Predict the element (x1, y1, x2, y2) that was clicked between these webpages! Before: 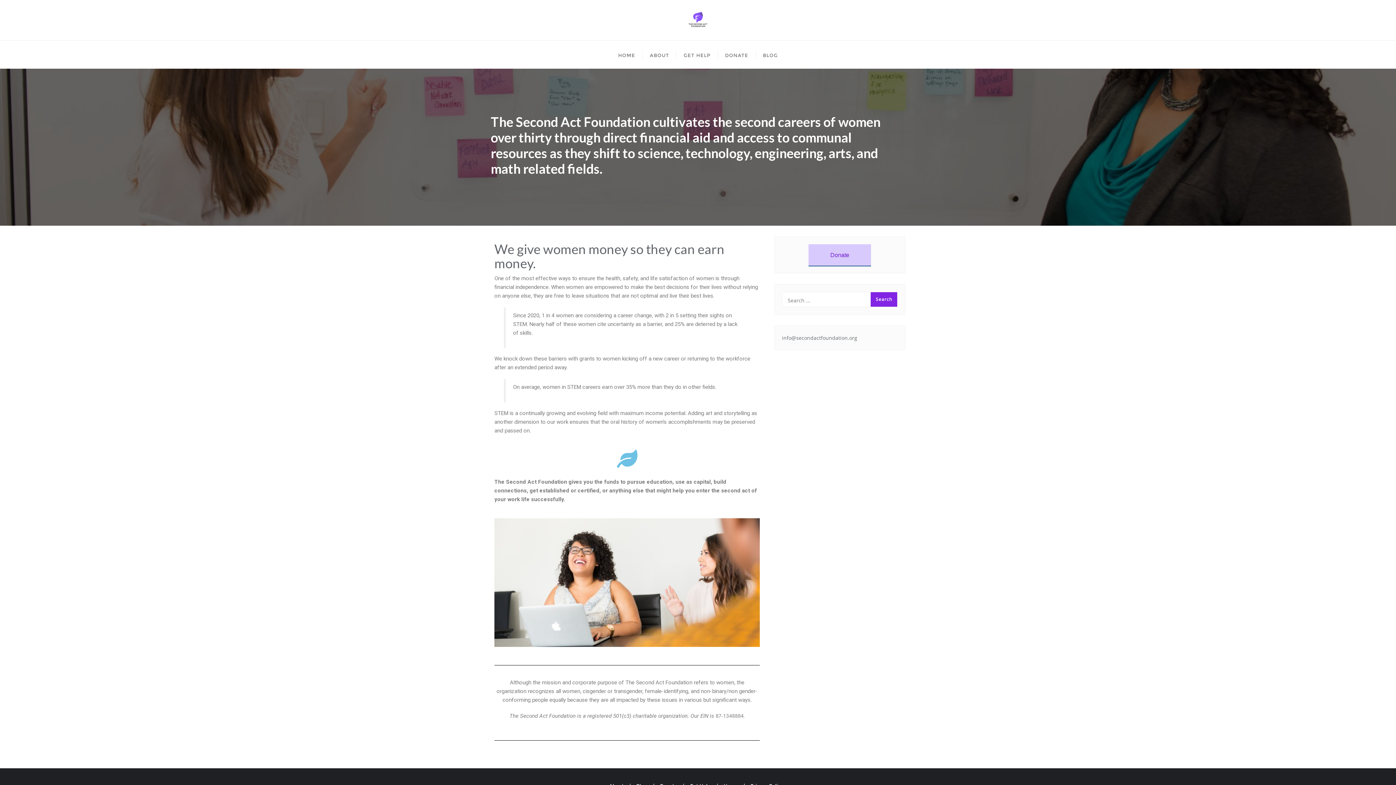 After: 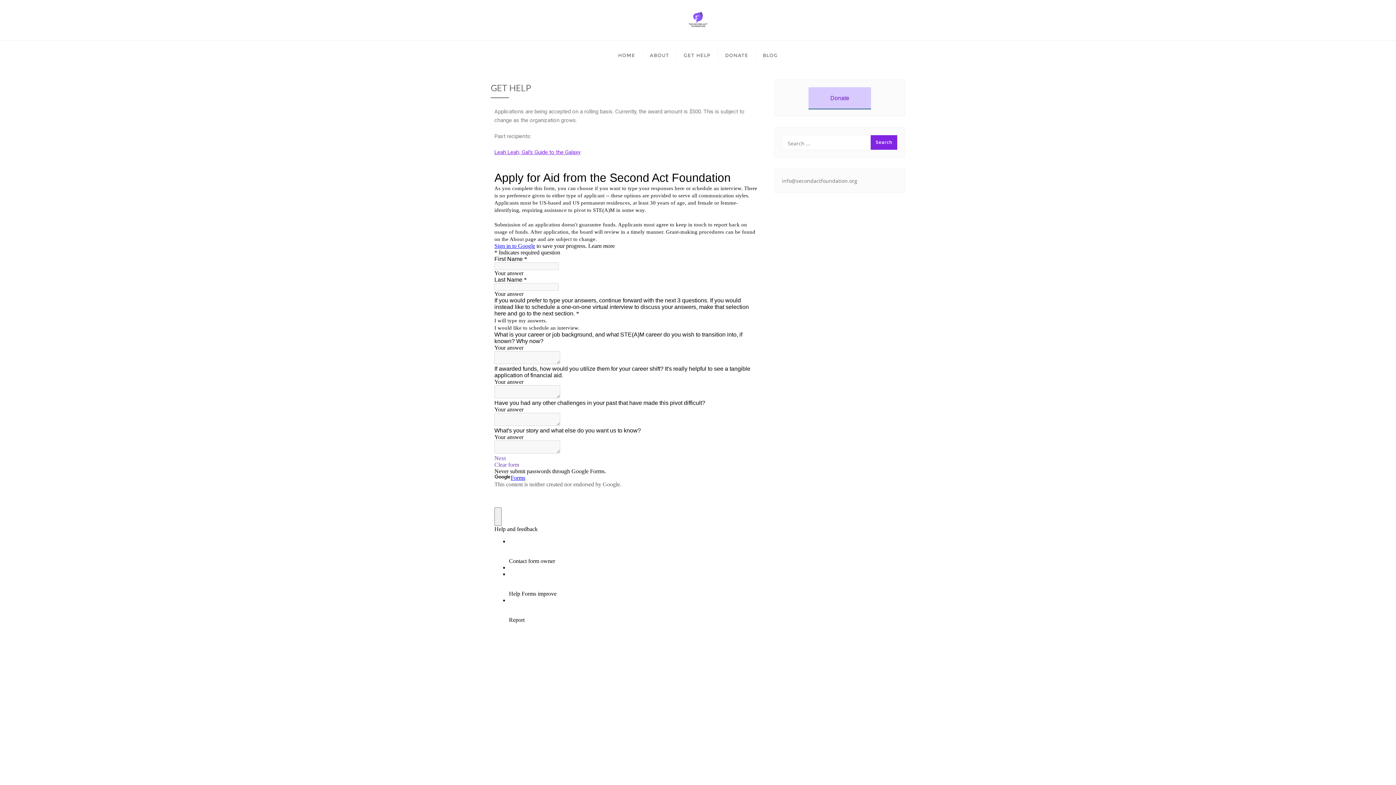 Action: bbox: (676, 40, 718, 68) label: GET HELP